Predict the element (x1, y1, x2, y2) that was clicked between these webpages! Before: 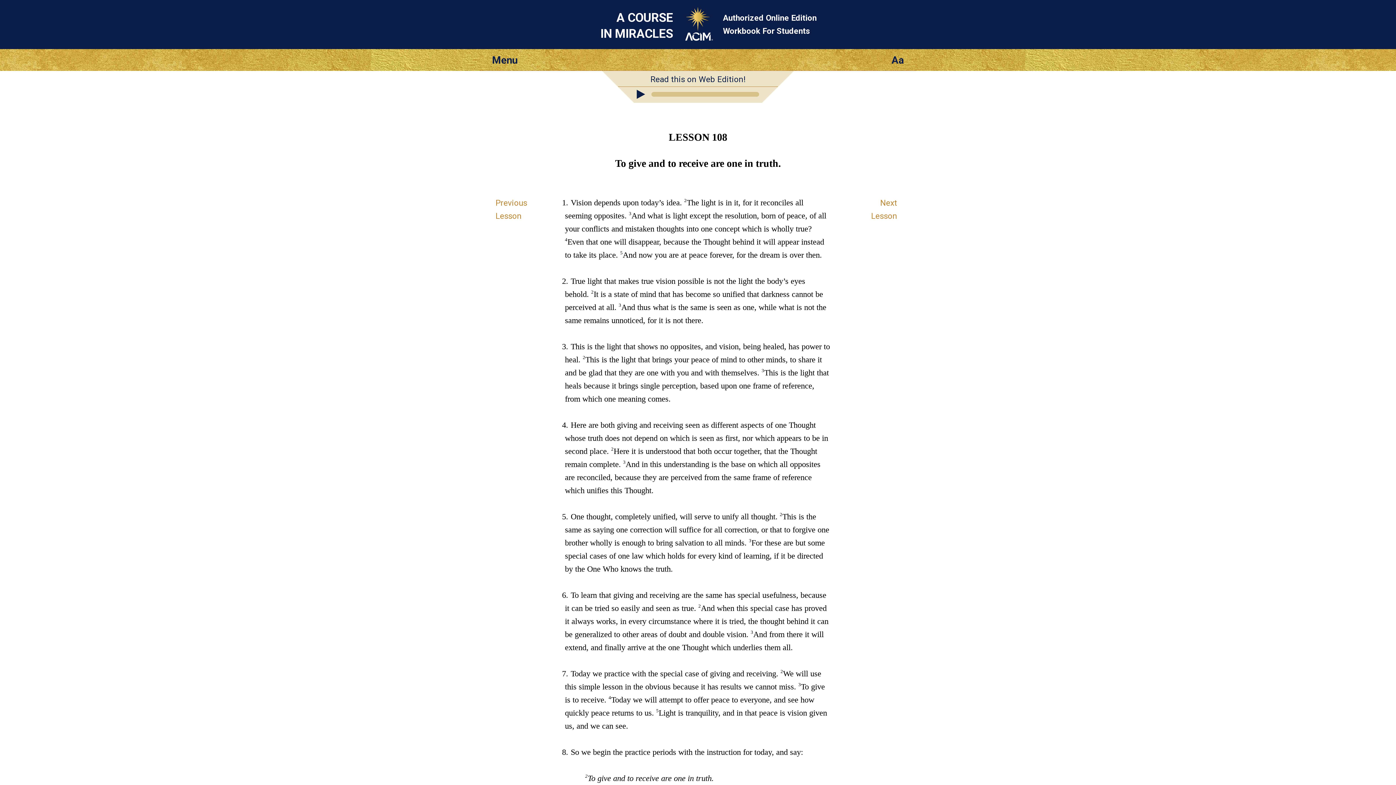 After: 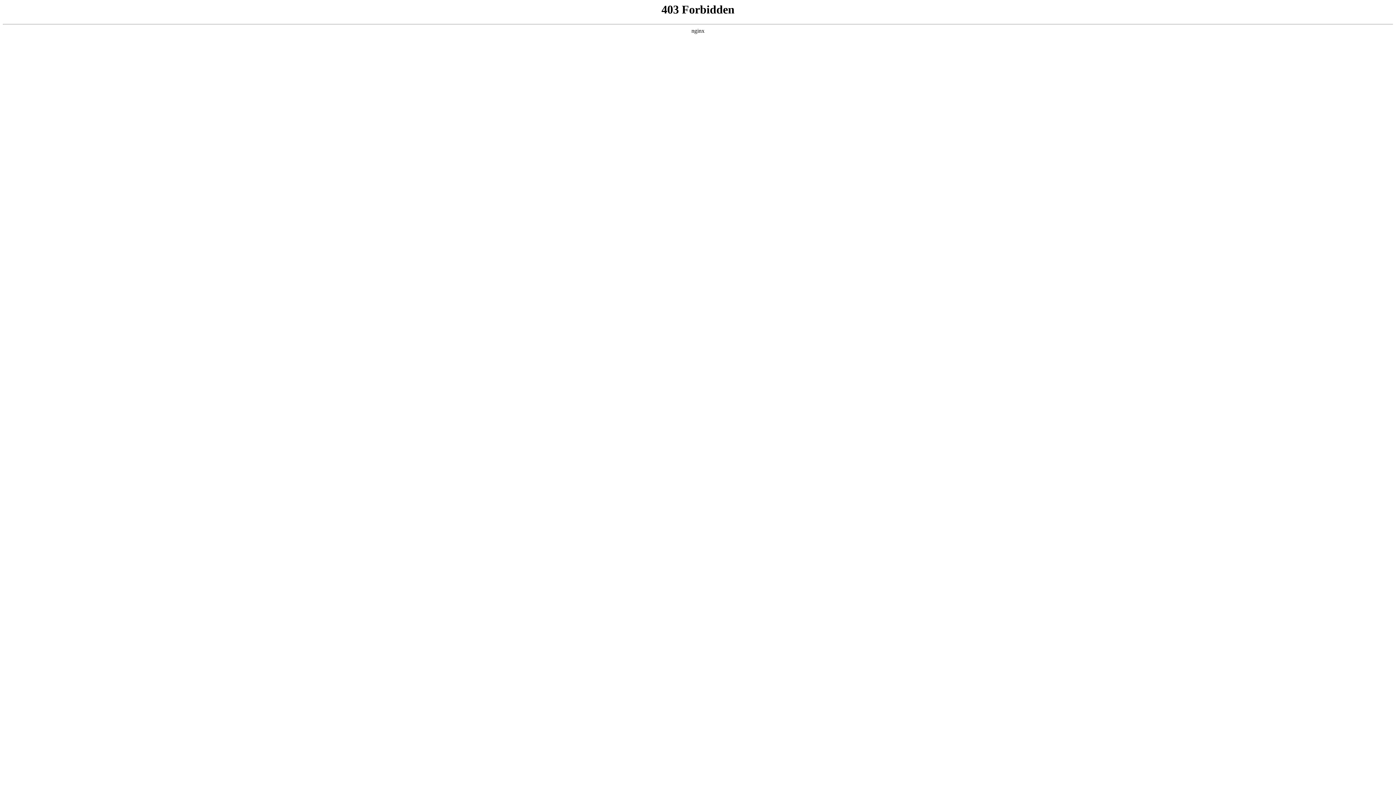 Action: label: Read this on Web Edition! bbox: (650, 74, 745, 83)